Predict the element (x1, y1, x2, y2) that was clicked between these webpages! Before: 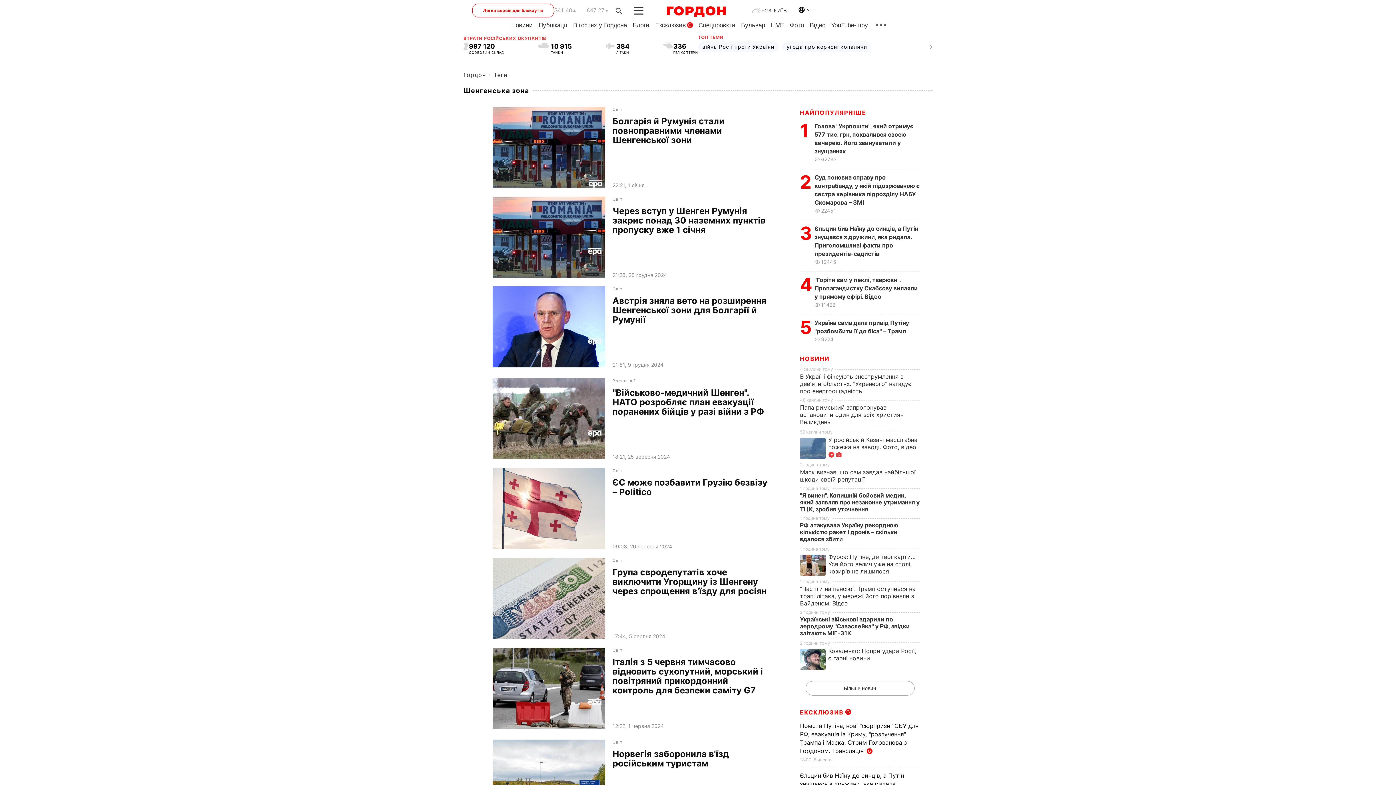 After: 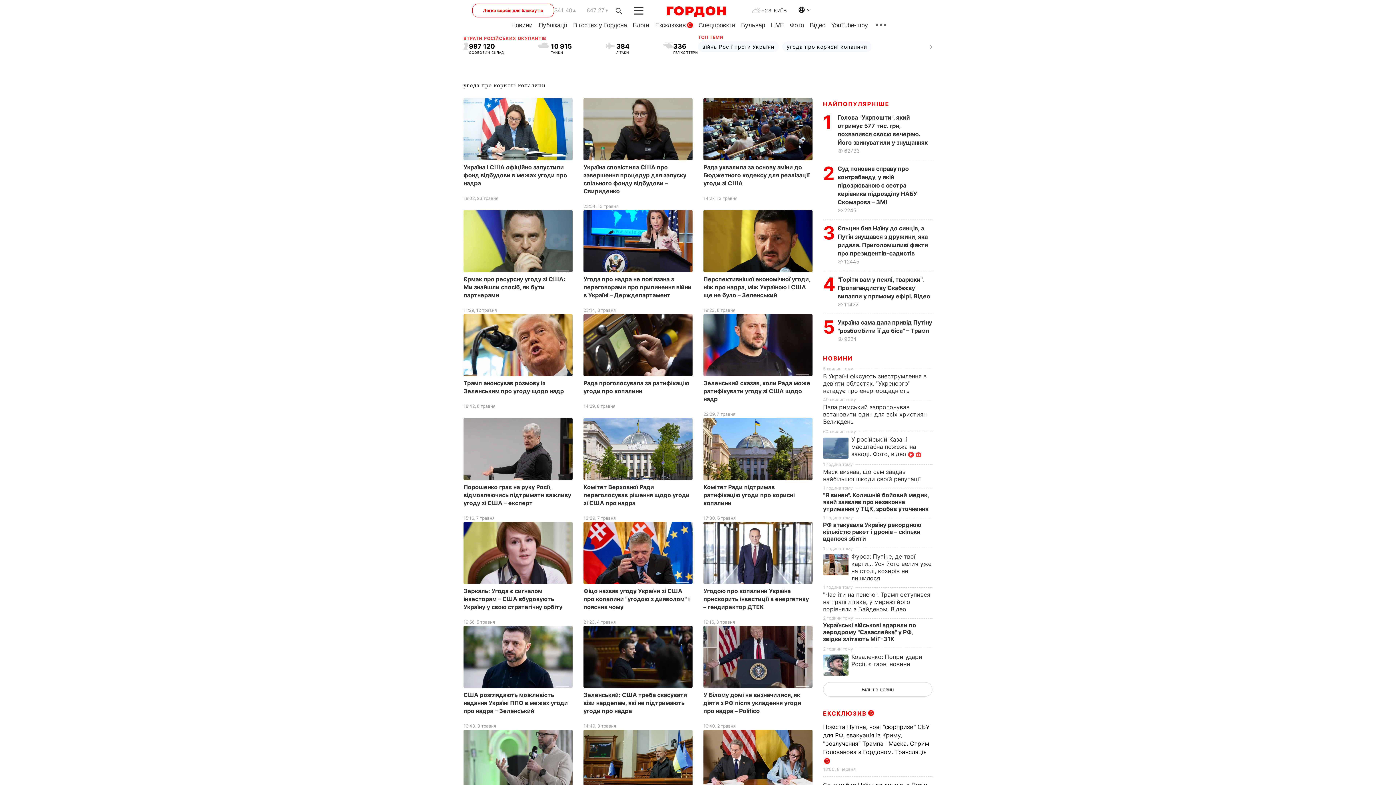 Action: bbox: (782, 41, 871, 51) label: угода про корисні копалини